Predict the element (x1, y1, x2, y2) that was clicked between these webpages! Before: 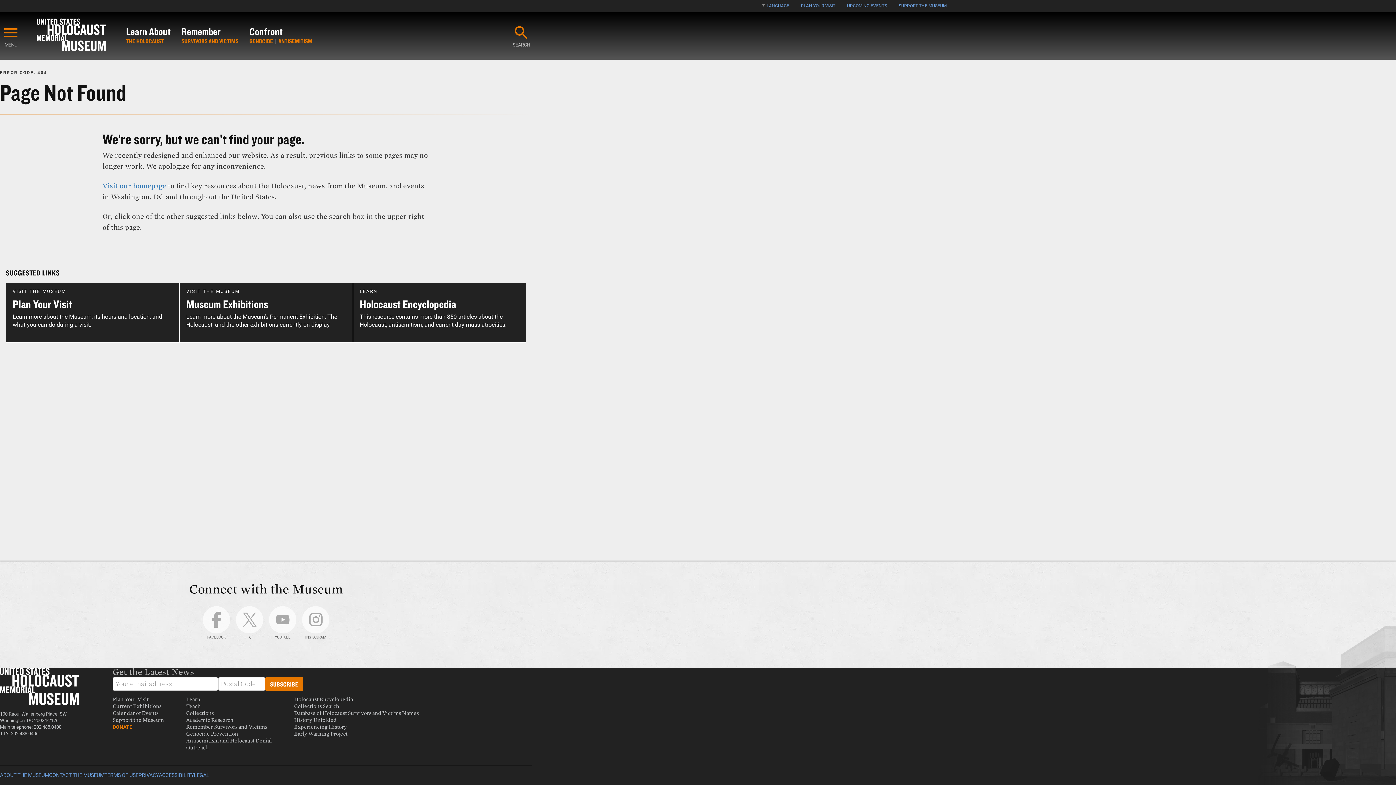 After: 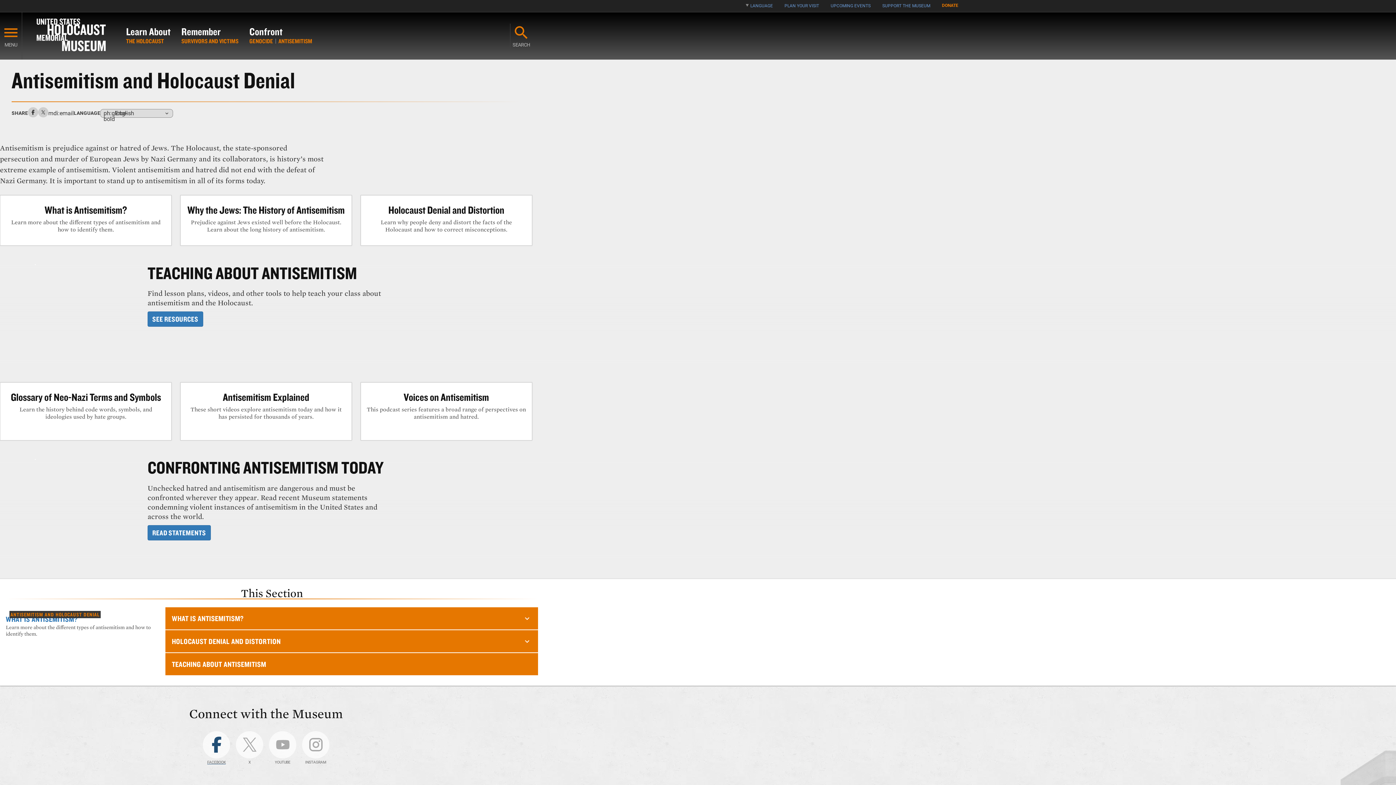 Action: bbox: (186, 737, 272, 744) label: Antisemitism and Holocaust Denial